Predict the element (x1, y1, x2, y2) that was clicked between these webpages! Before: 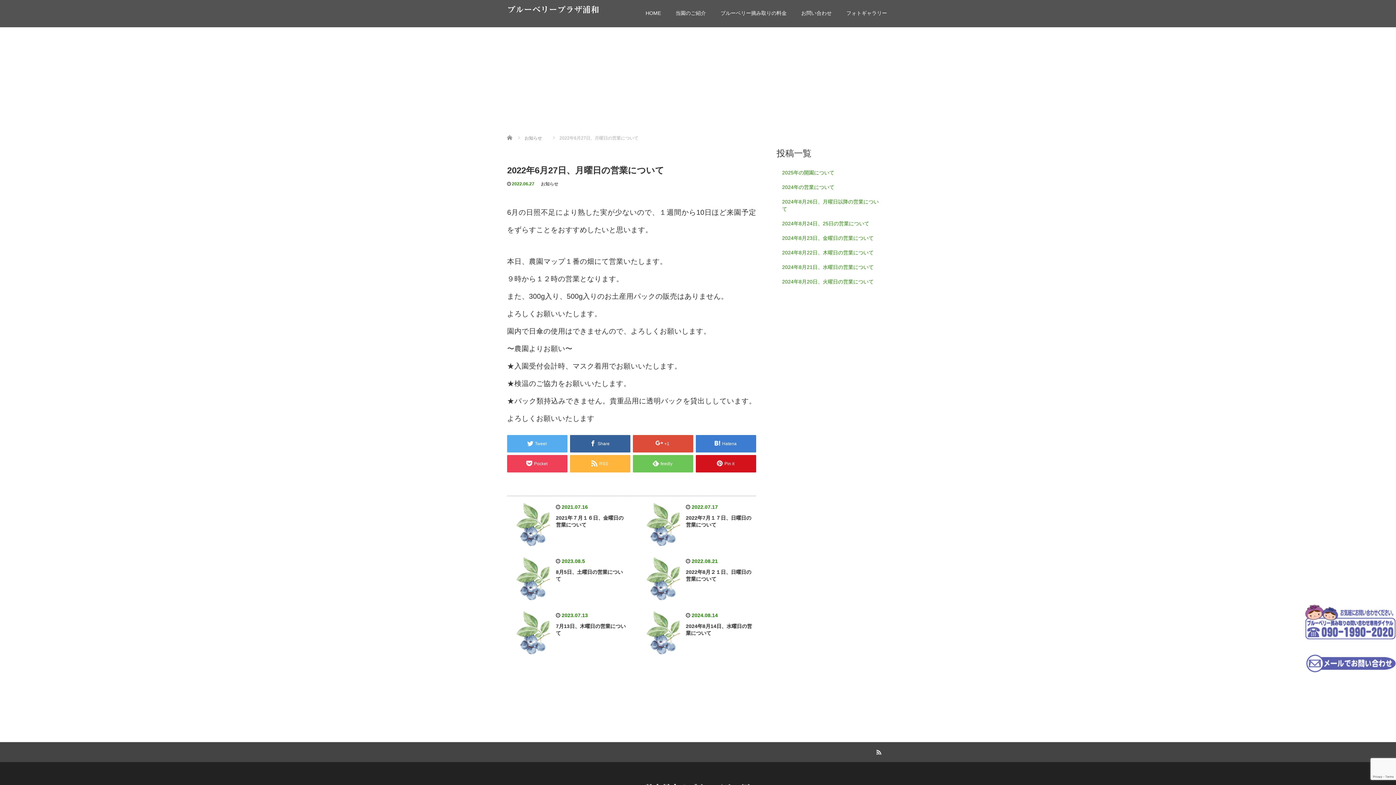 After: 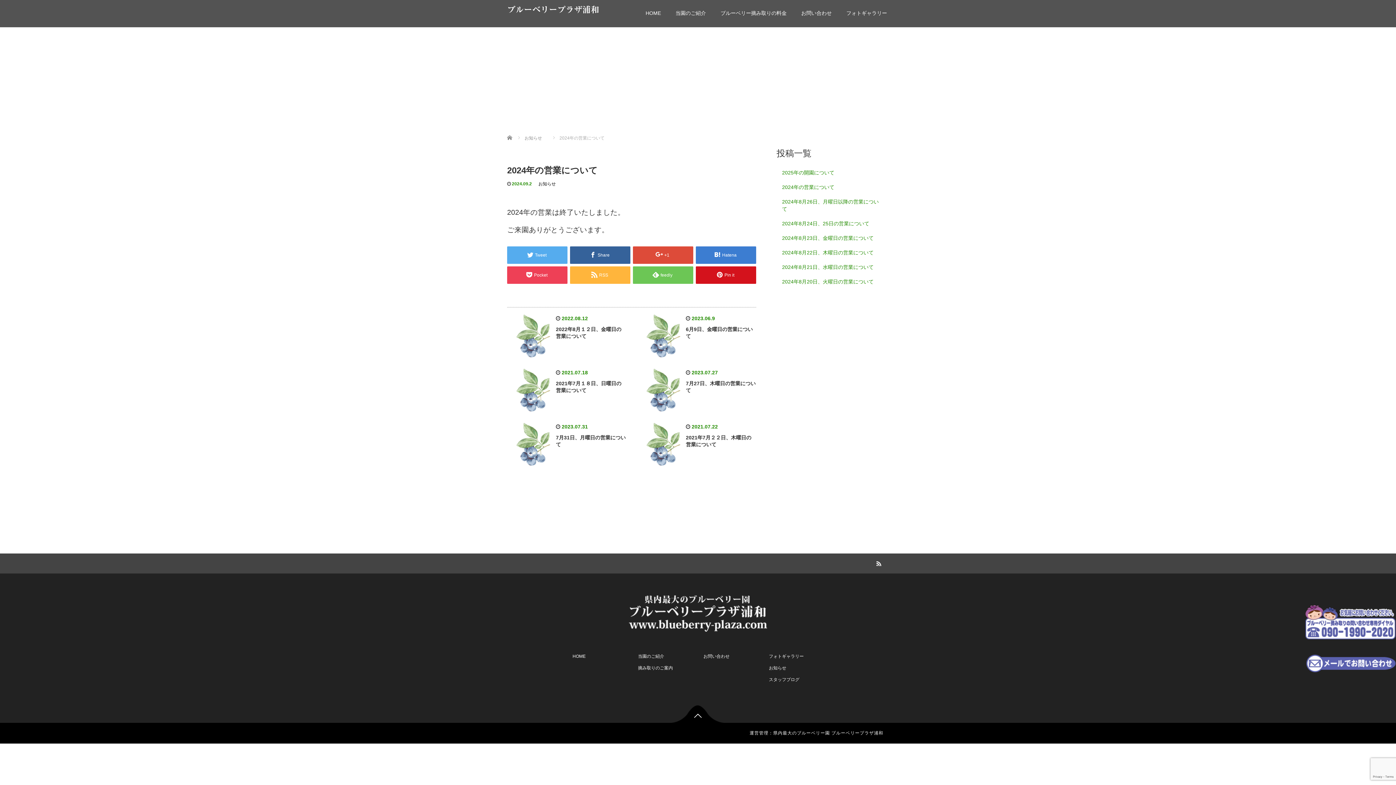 Action: label: 2024年の営業について bbox: (776, 180, 889, 194)